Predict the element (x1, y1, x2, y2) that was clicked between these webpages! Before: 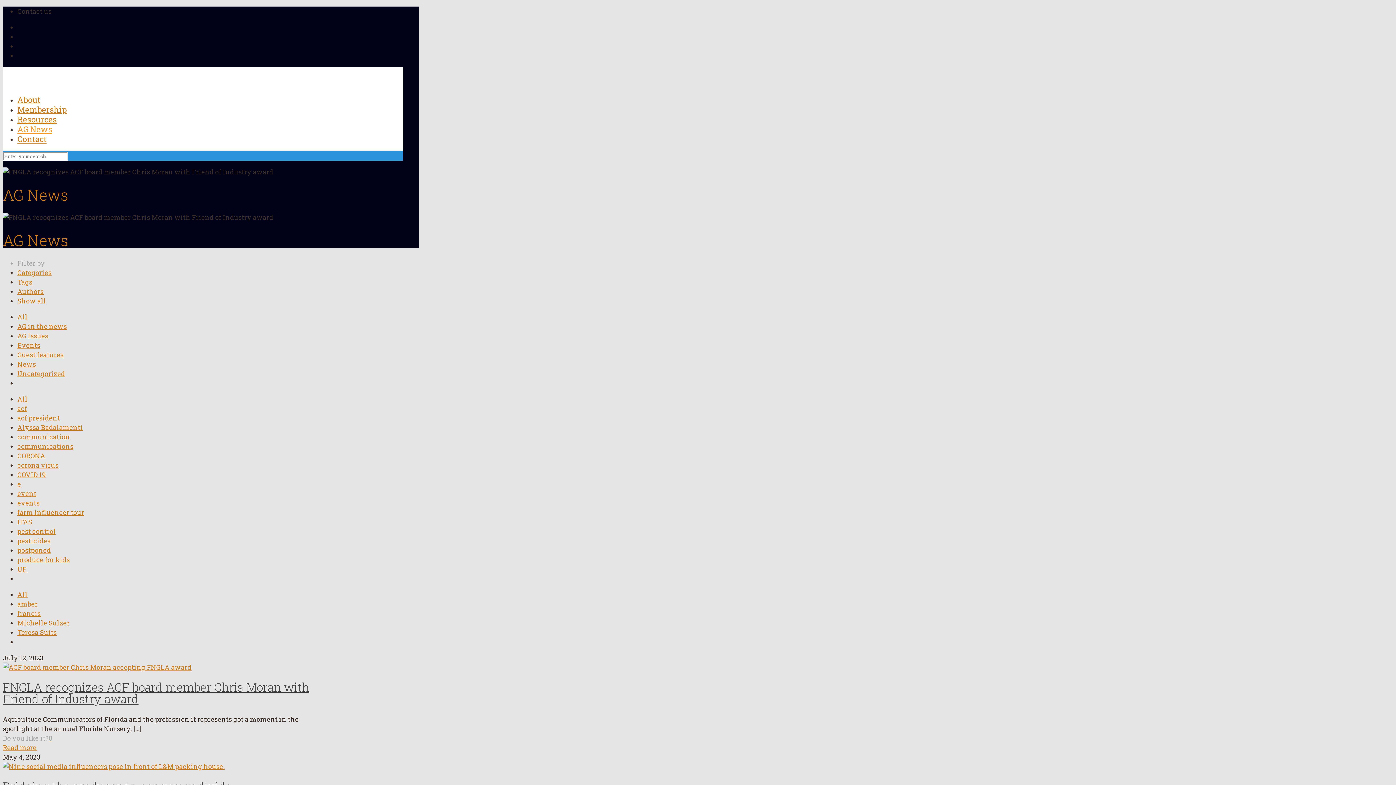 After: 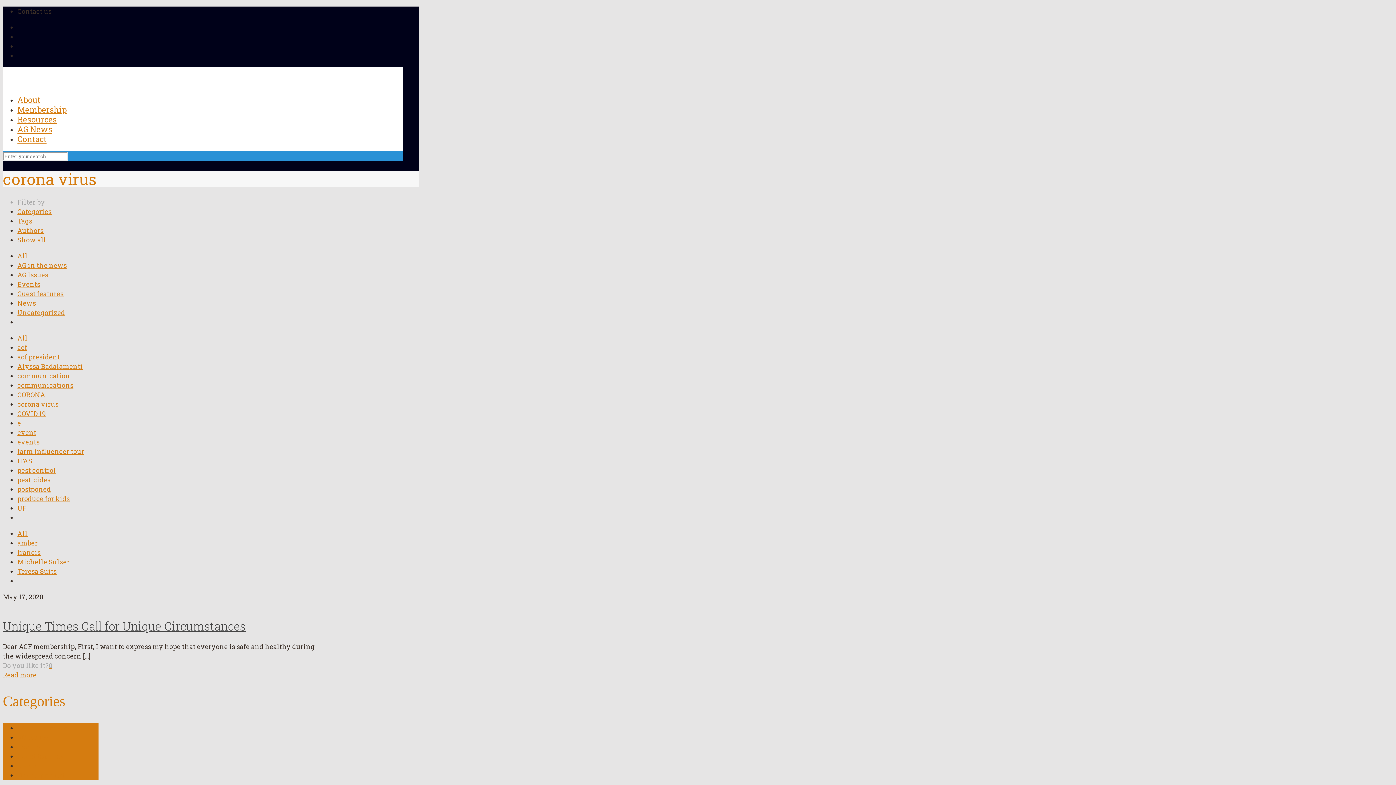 Action: label: corona virus bbox: (17, 460, 58, 469)